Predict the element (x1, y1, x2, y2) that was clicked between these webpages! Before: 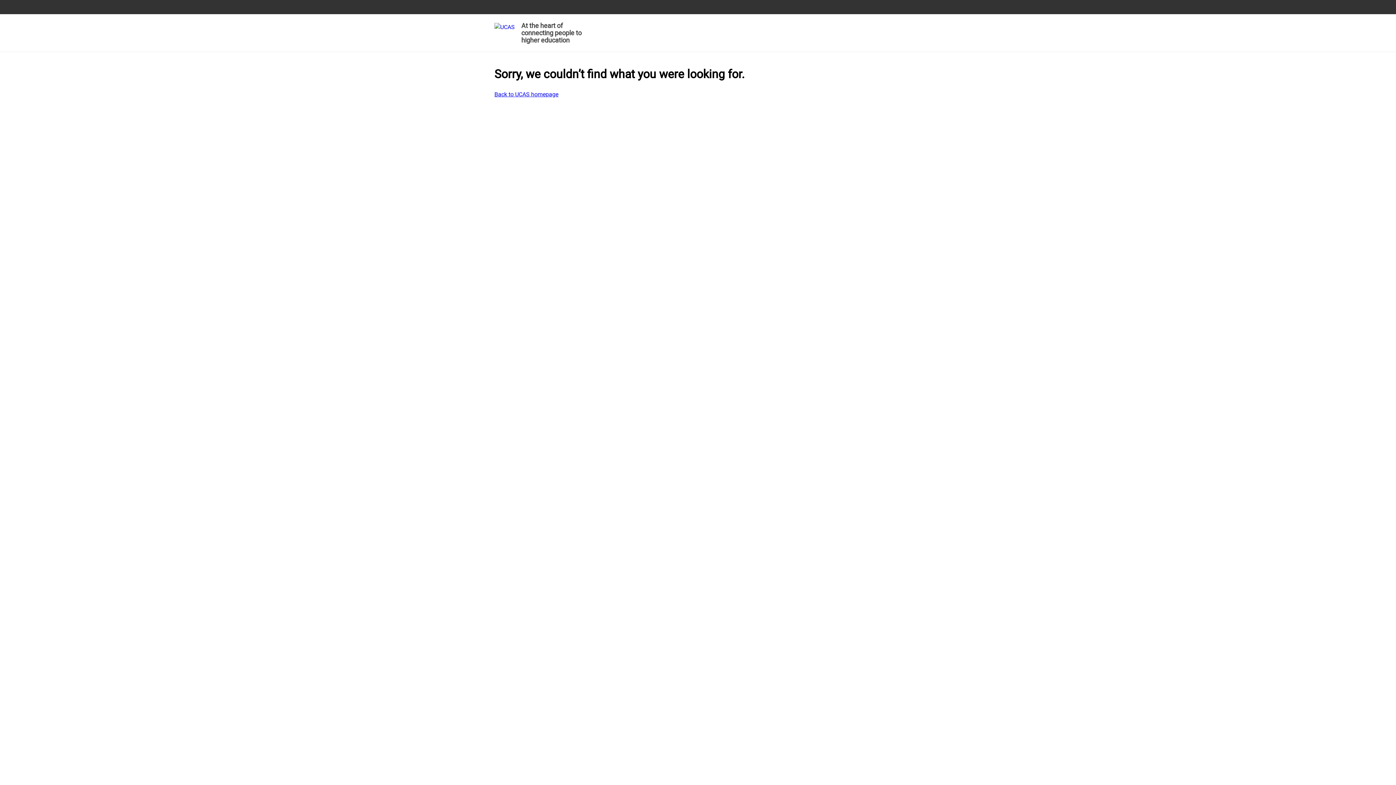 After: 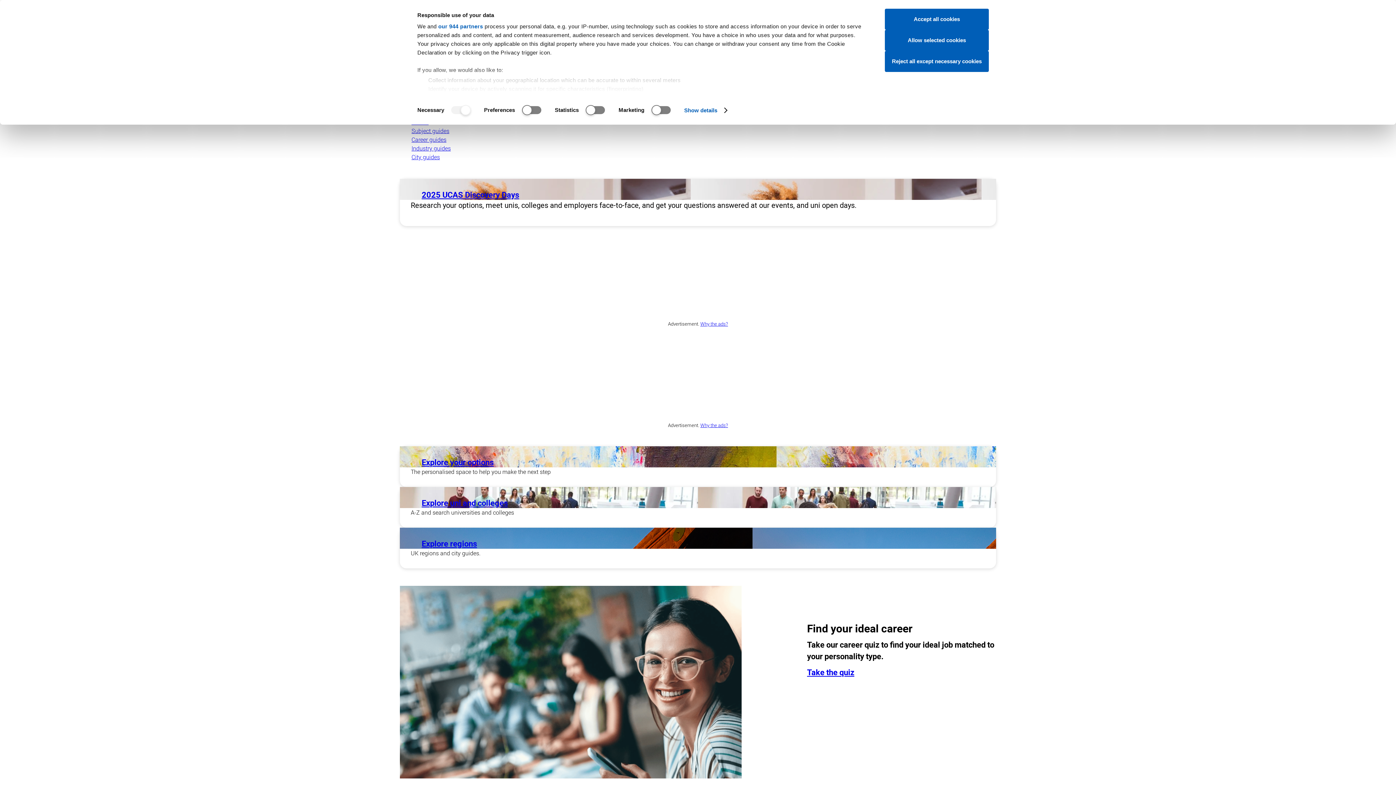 Action: label: At the heart of connecting people to higher education bbox: (494, 19, 585, 48)